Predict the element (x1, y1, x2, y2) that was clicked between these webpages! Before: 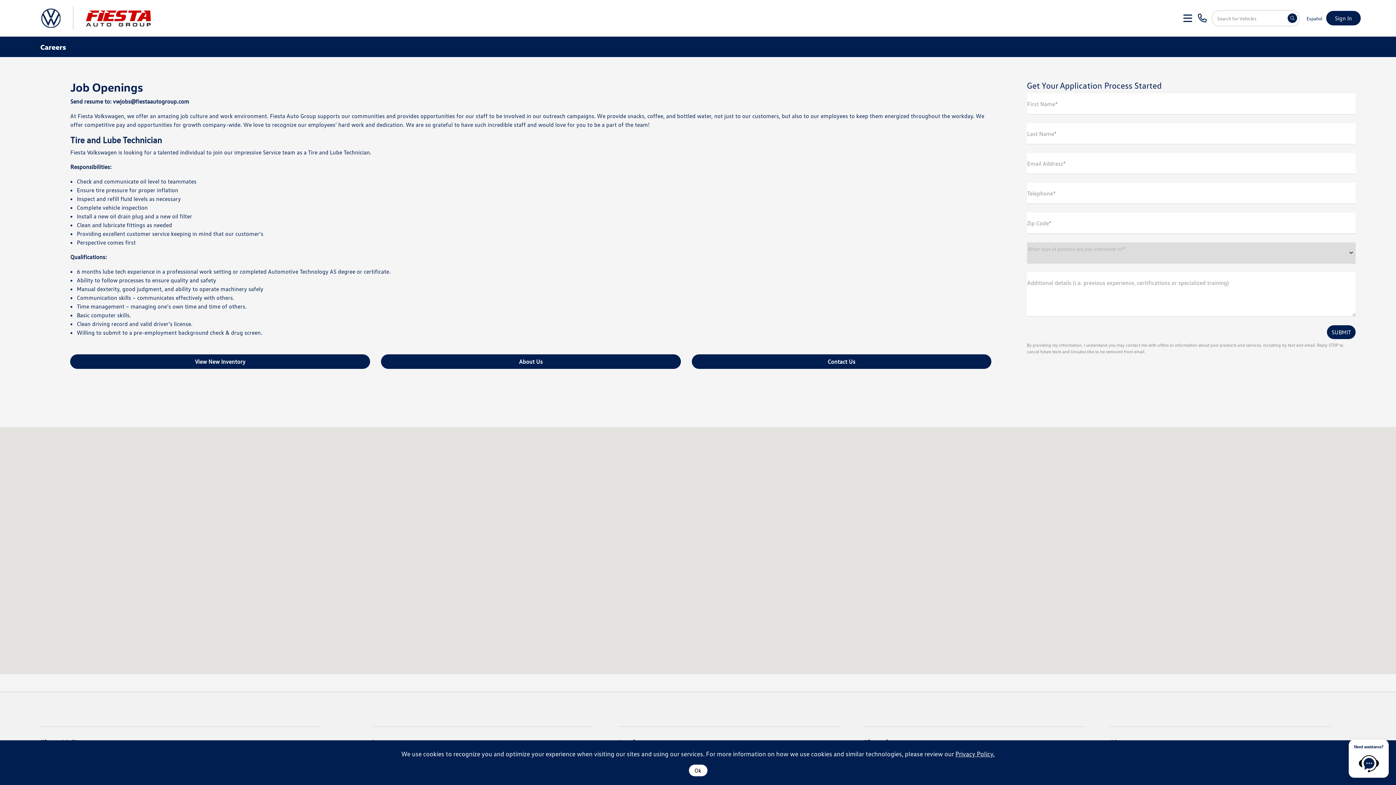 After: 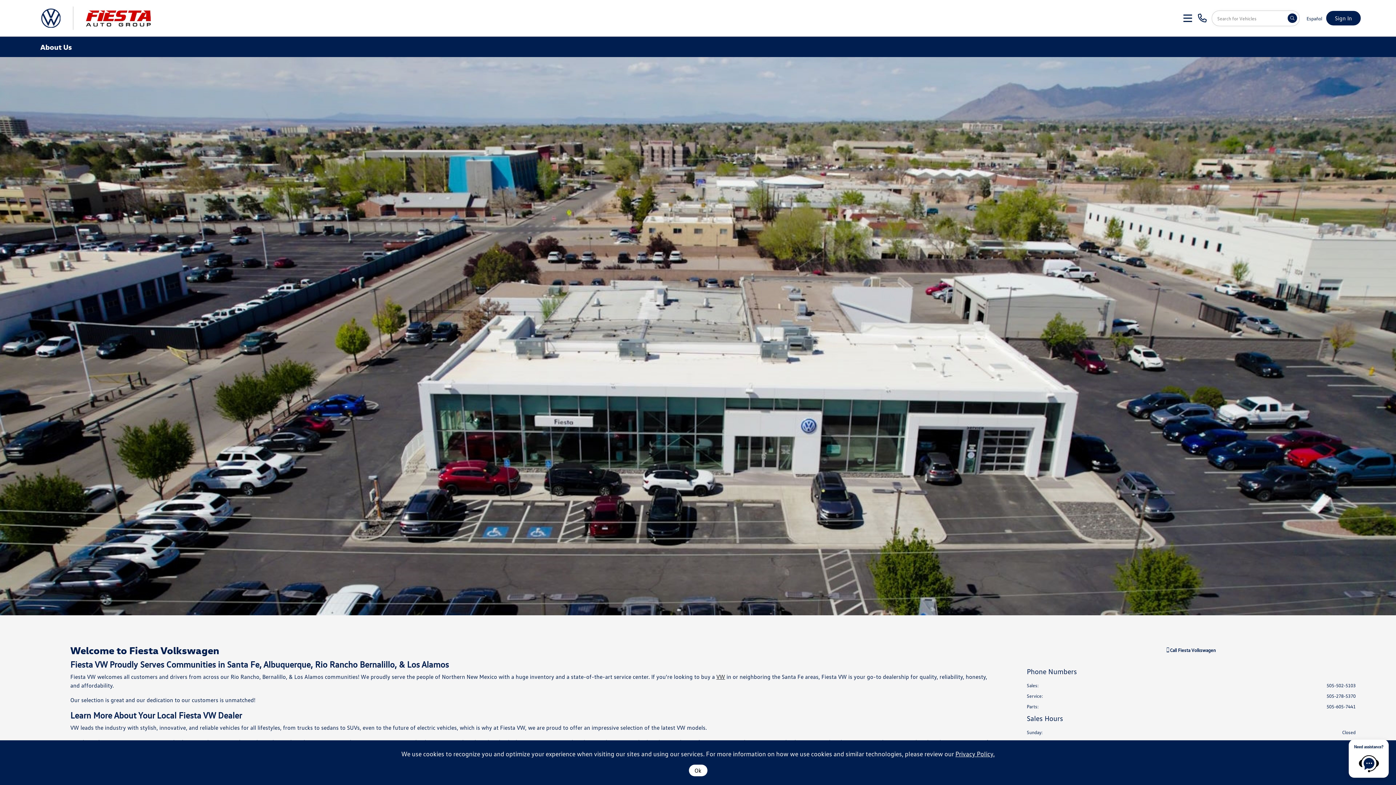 Action: label: About Us bbox: (381, 354, 680, 369)